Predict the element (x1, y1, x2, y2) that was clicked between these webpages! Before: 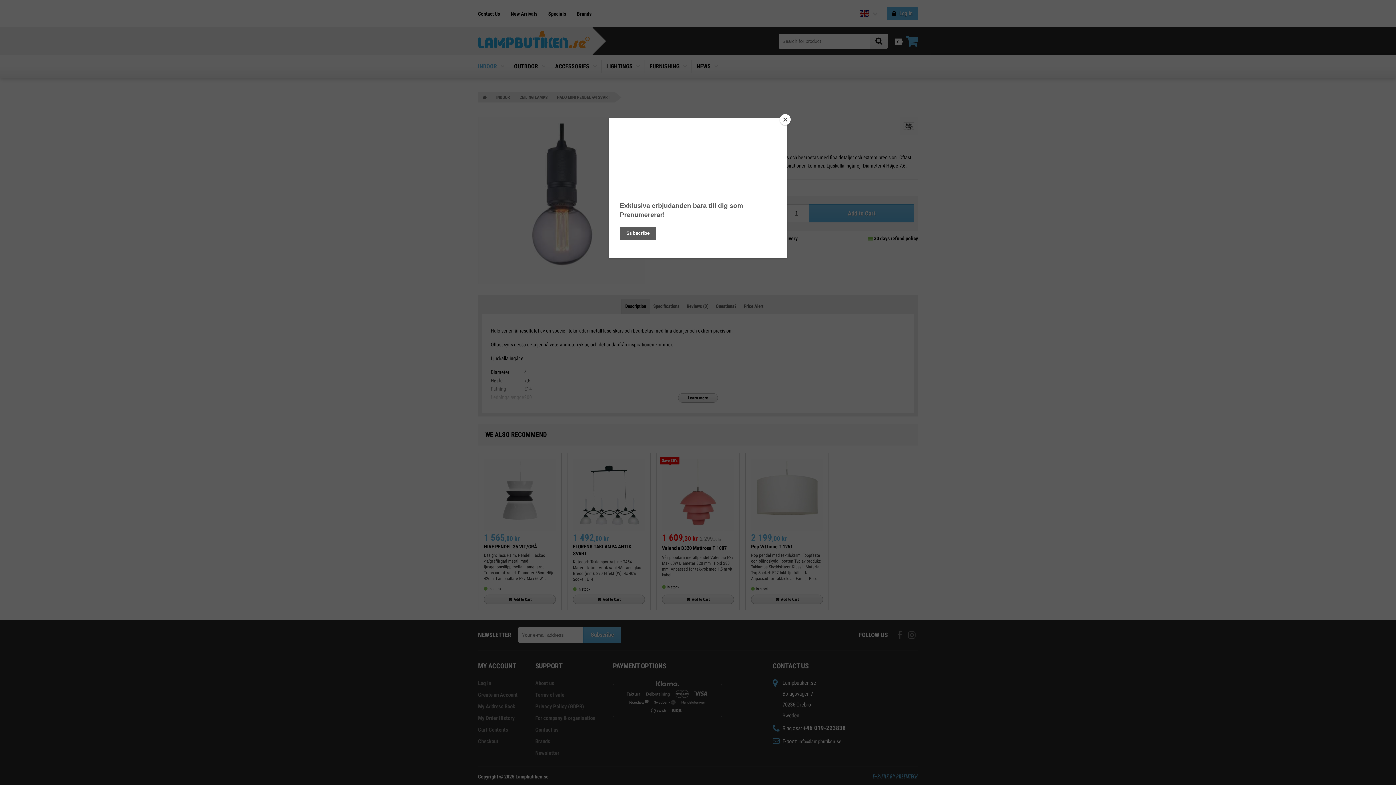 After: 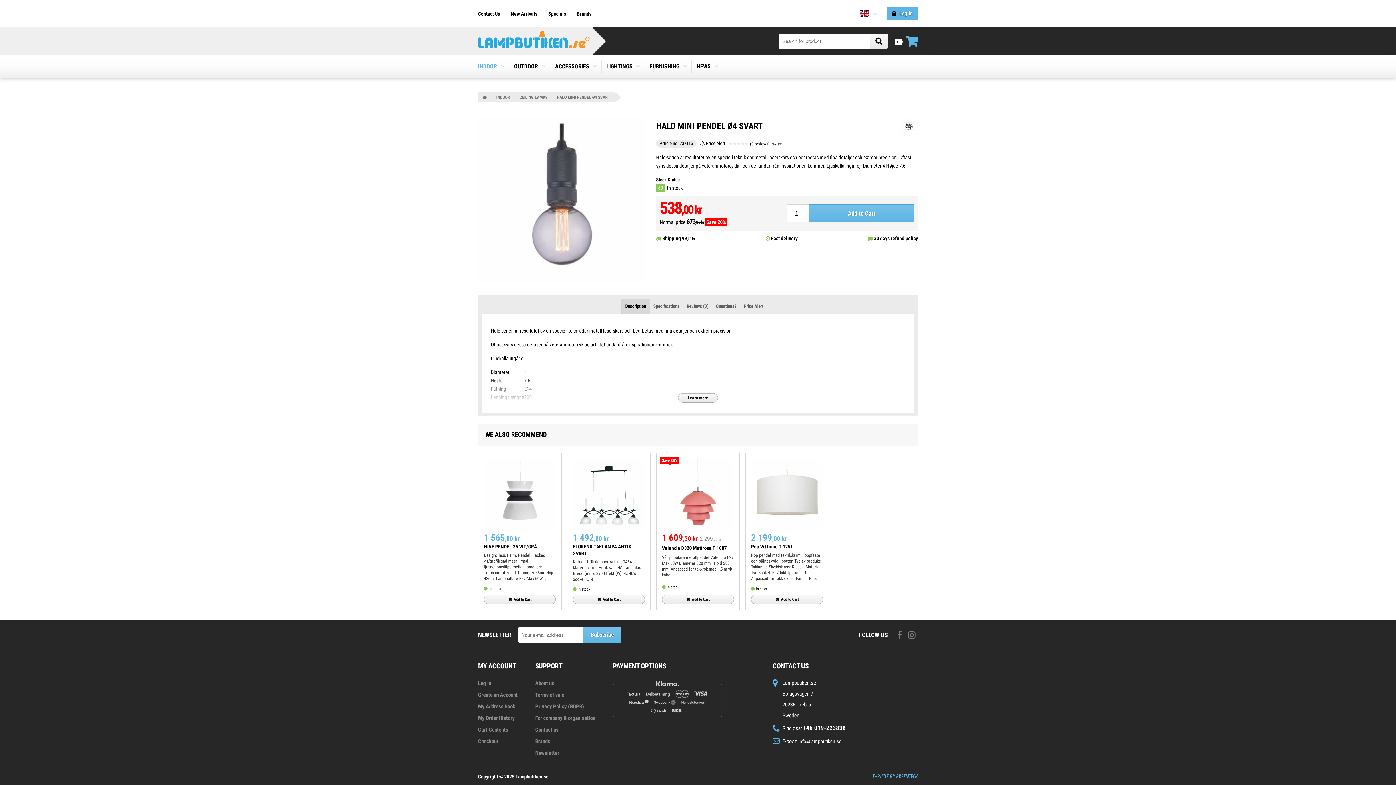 Action: label: Close bbox: (780, 114, 790, 125)